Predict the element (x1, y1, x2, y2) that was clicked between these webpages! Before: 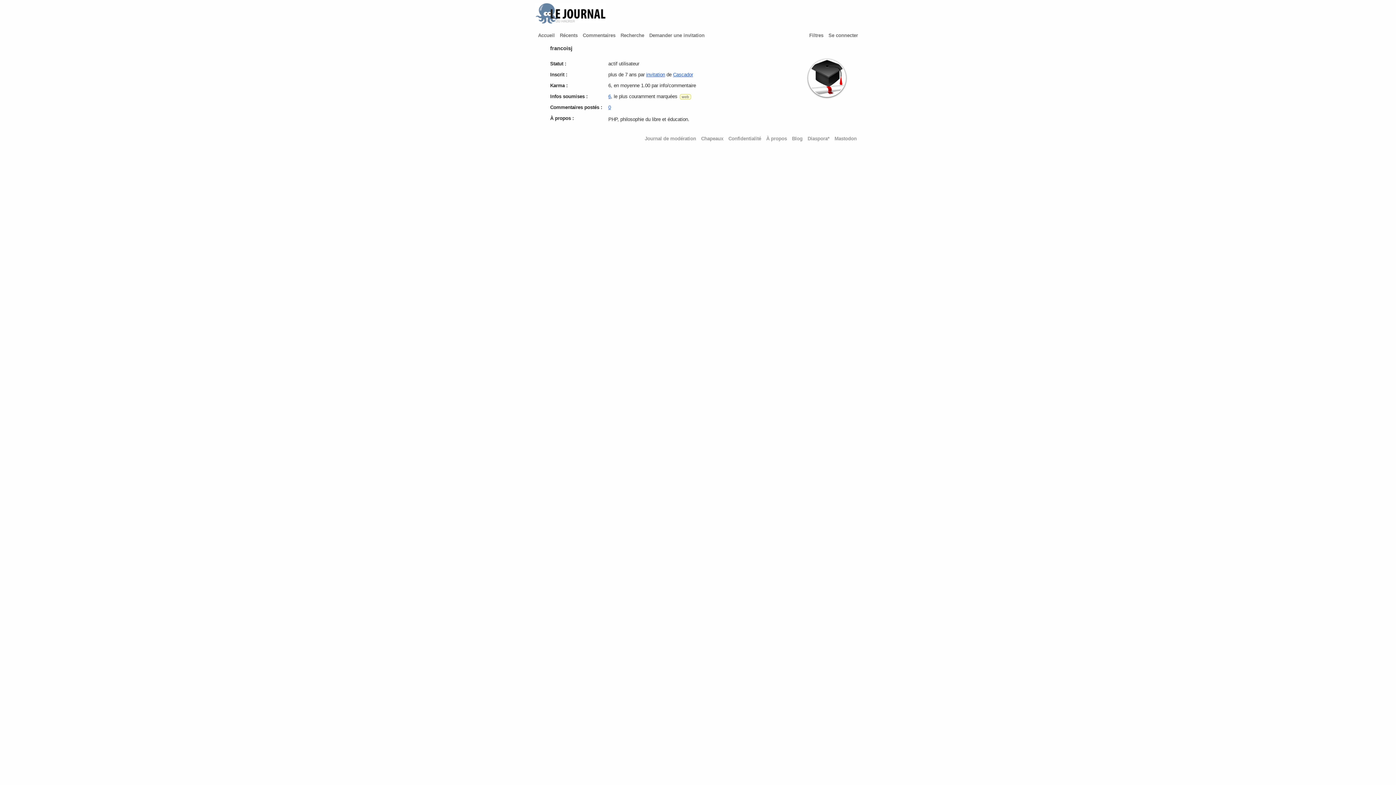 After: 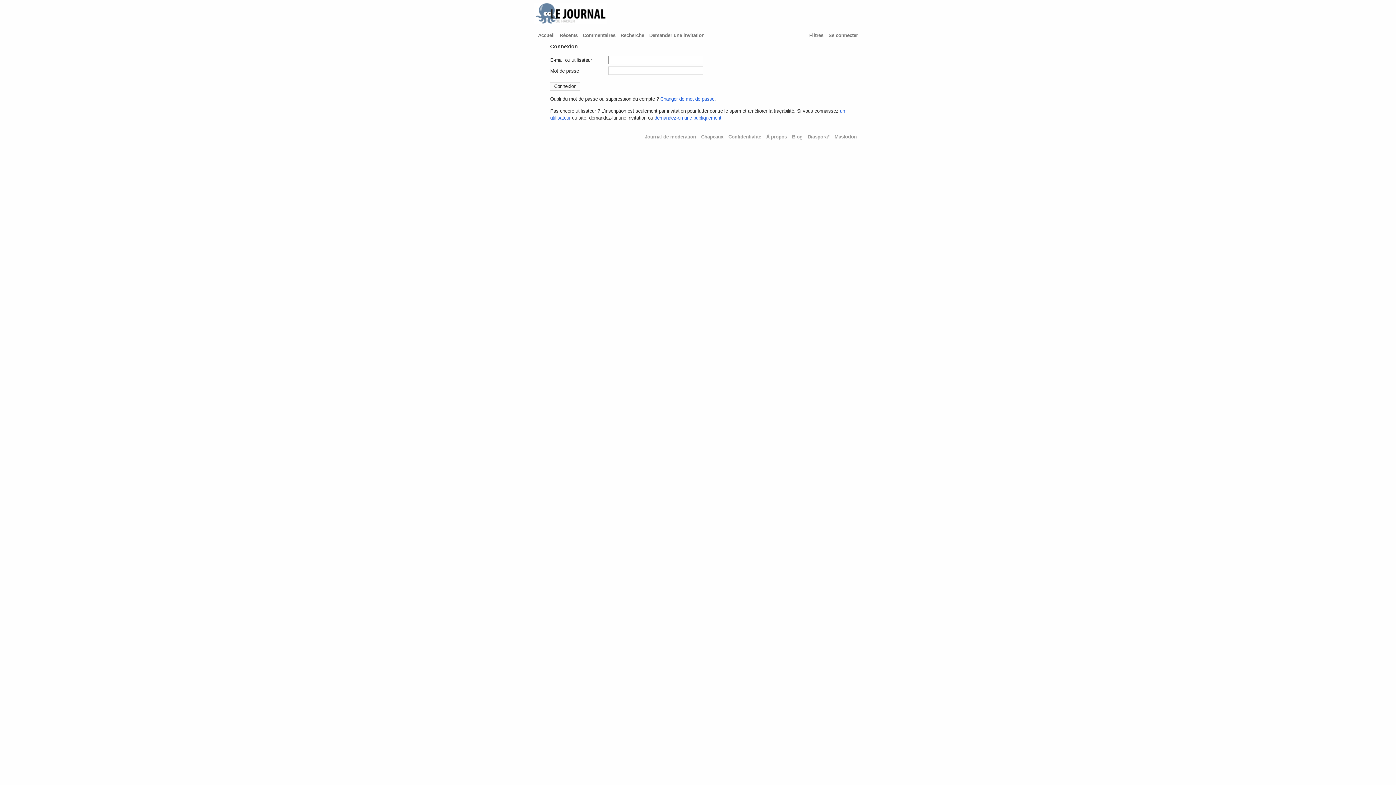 Action: label: Se connecter bbox: (825, 32, 858, 38)